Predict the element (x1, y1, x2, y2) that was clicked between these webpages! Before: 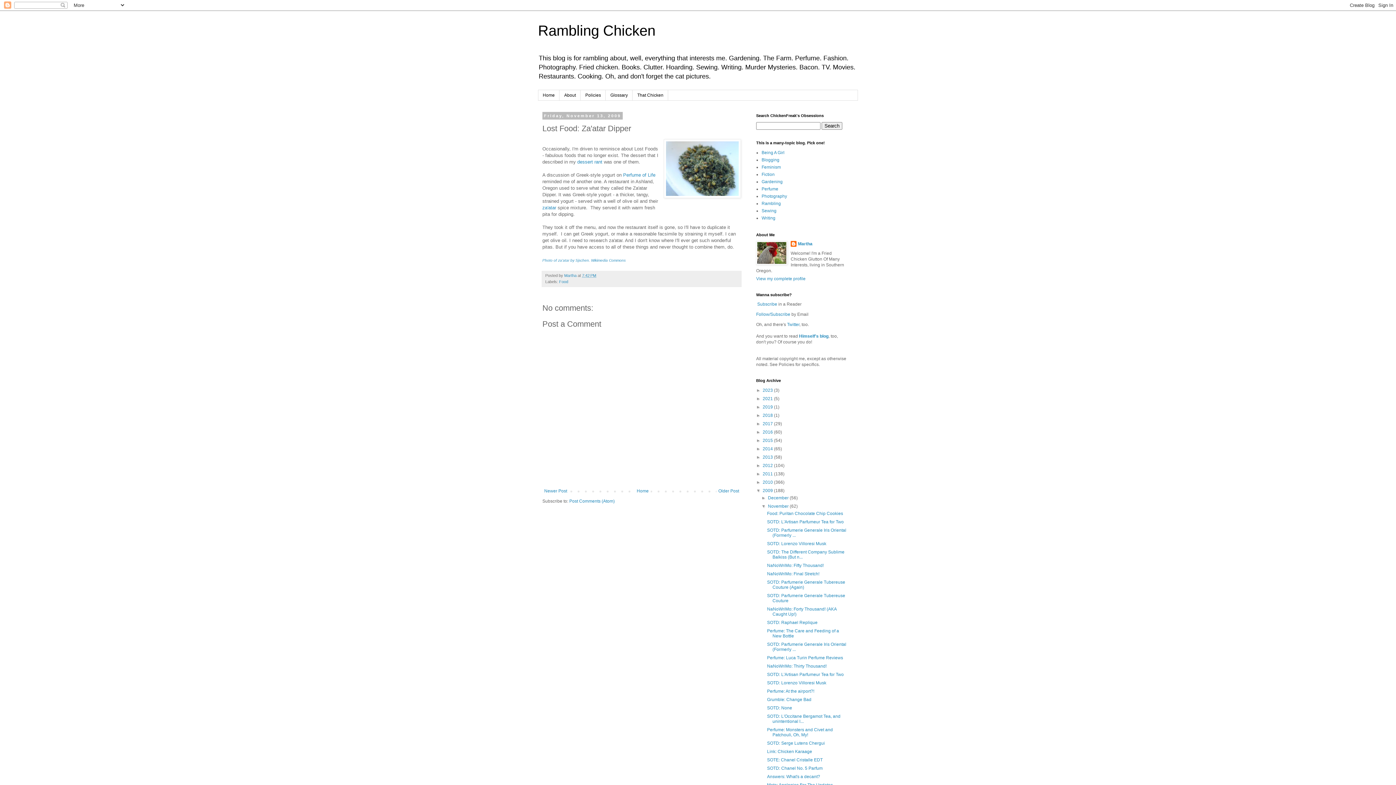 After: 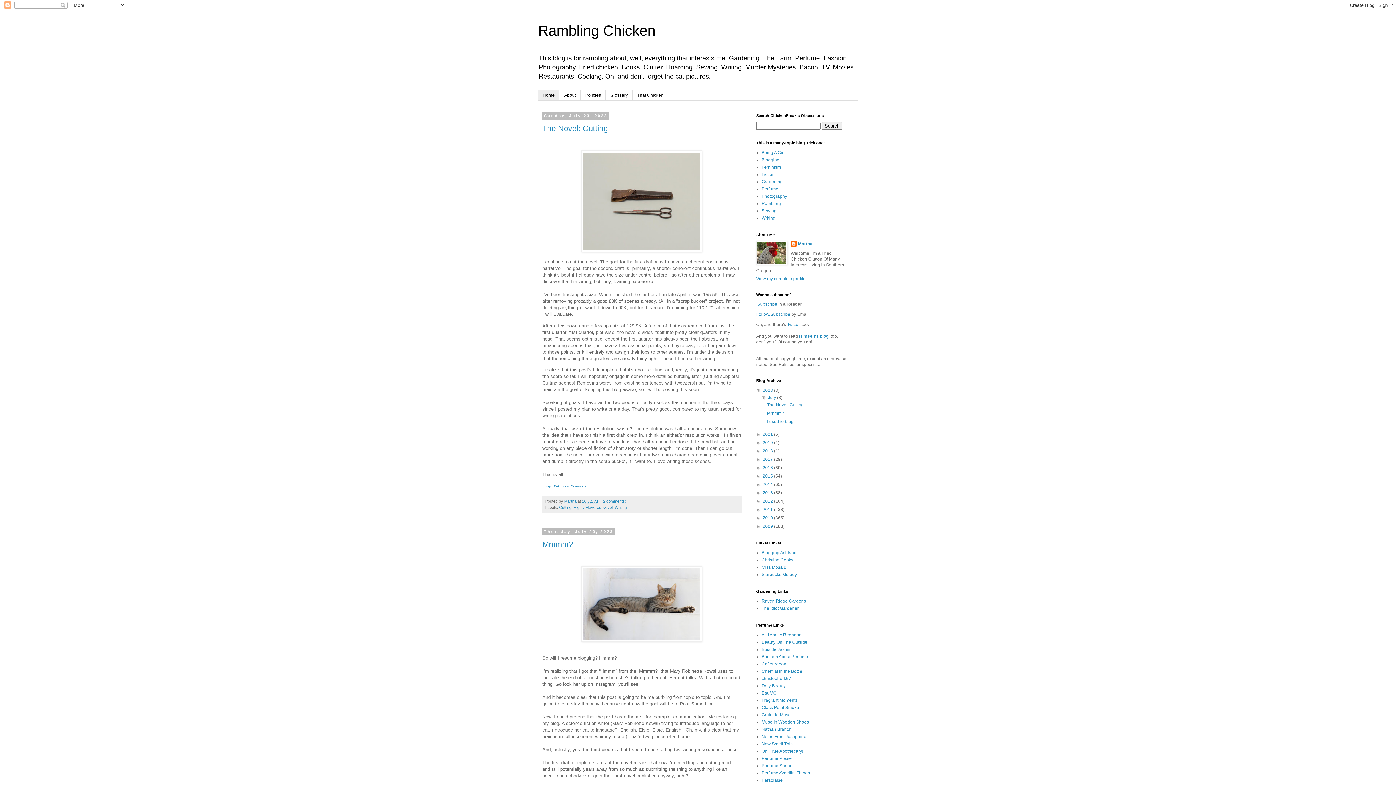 Action: label: Home bbox: (635, 486, 650, 495)